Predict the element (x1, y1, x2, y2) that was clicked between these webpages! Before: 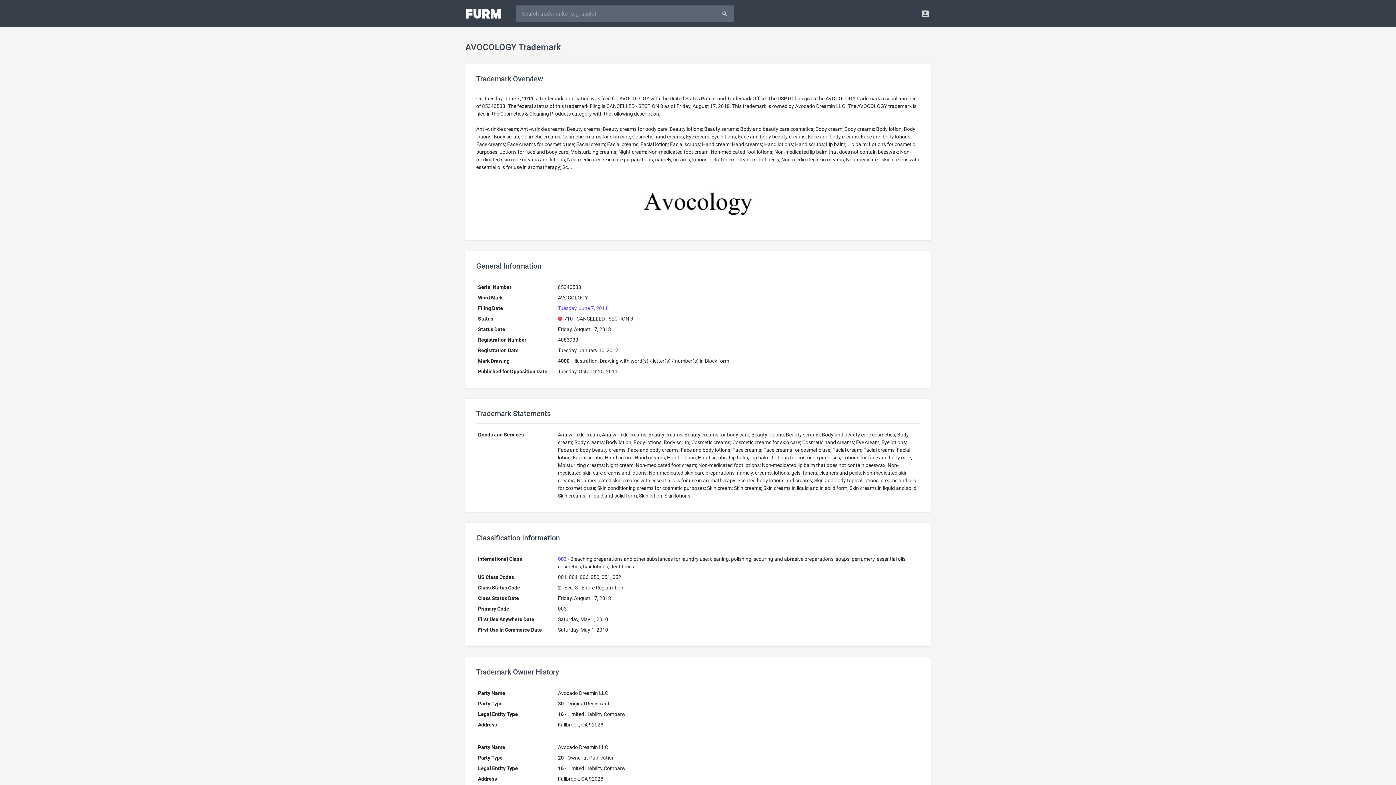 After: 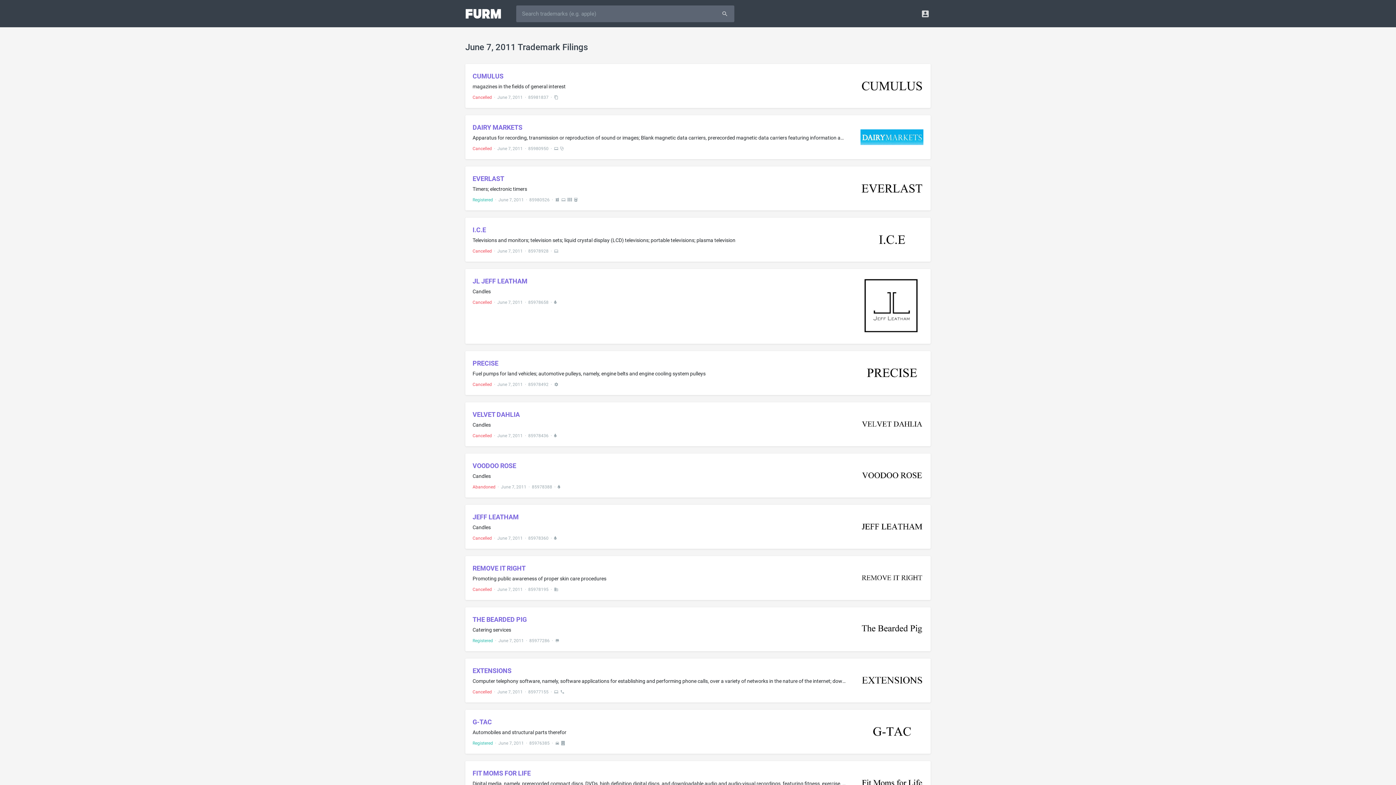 Action: bbox: (558, 305, 607, 311) label: Tuesday, June 7, 2011